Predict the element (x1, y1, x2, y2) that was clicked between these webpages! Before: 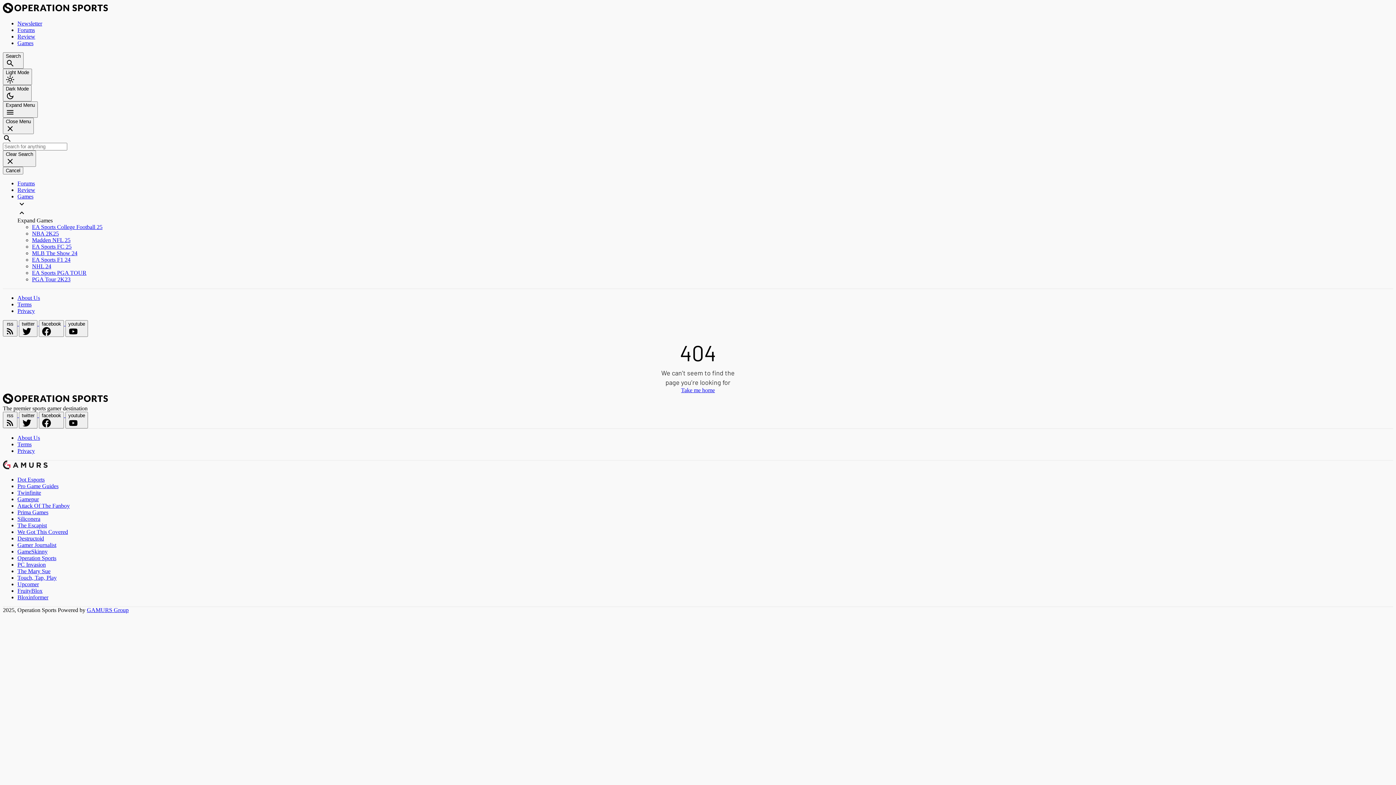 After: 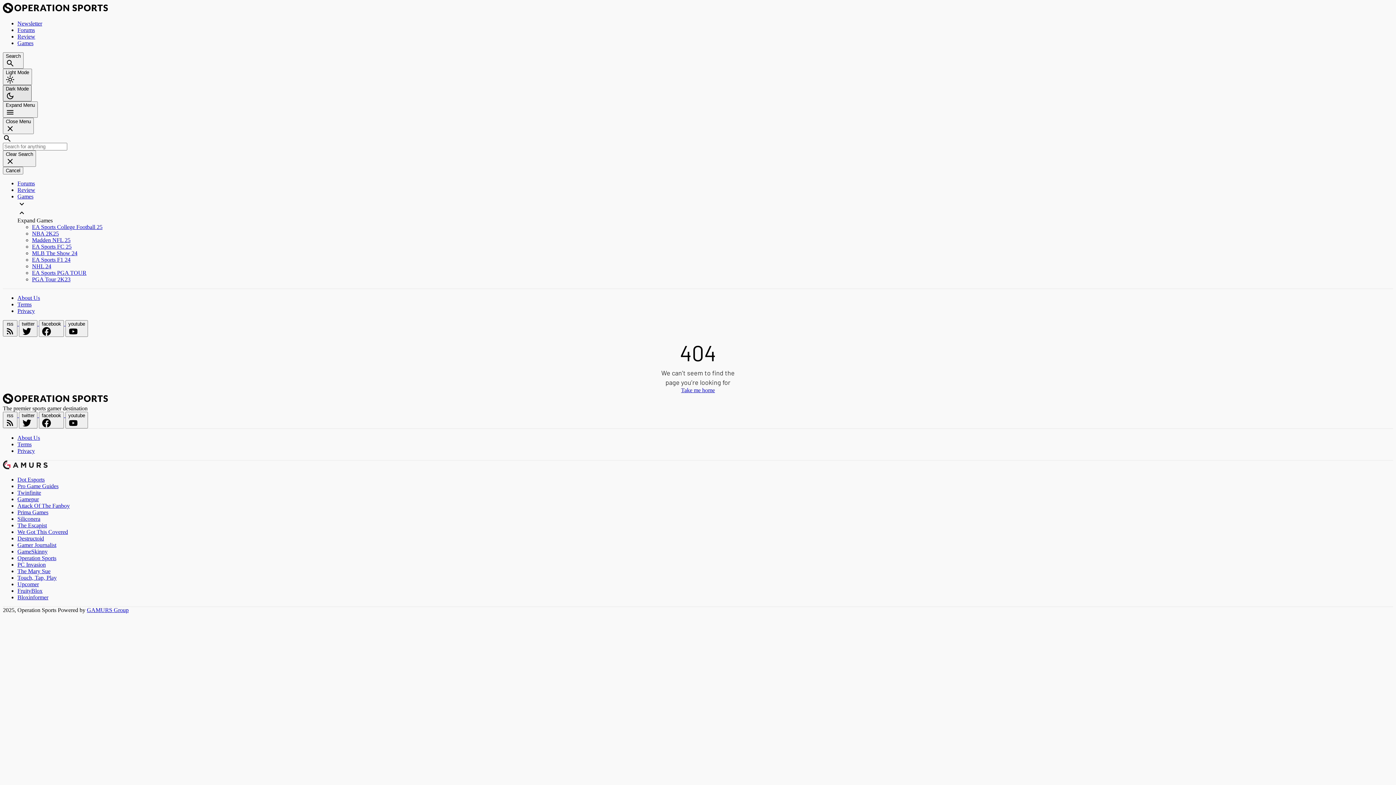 Action: bbox: (2, 85, 31, 101) label: Dark Mode